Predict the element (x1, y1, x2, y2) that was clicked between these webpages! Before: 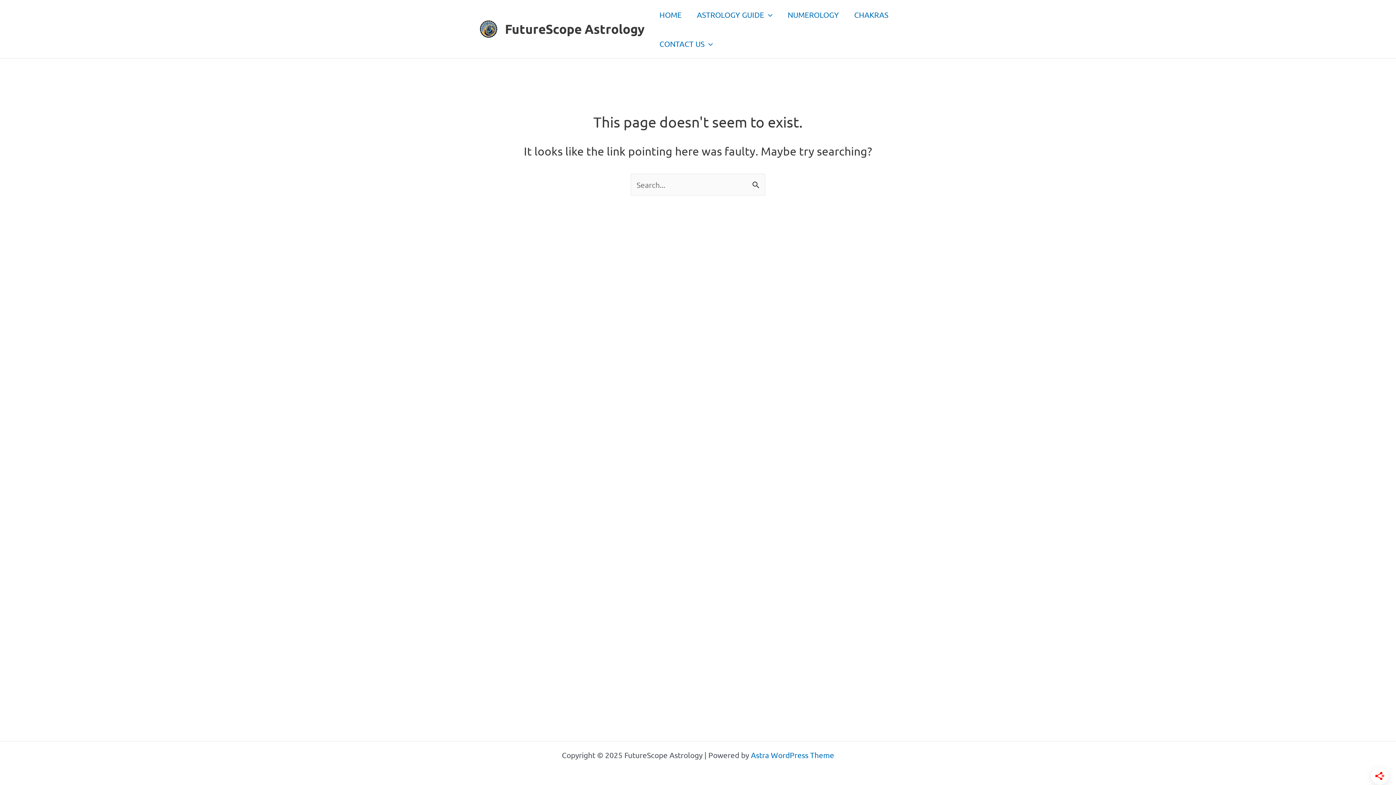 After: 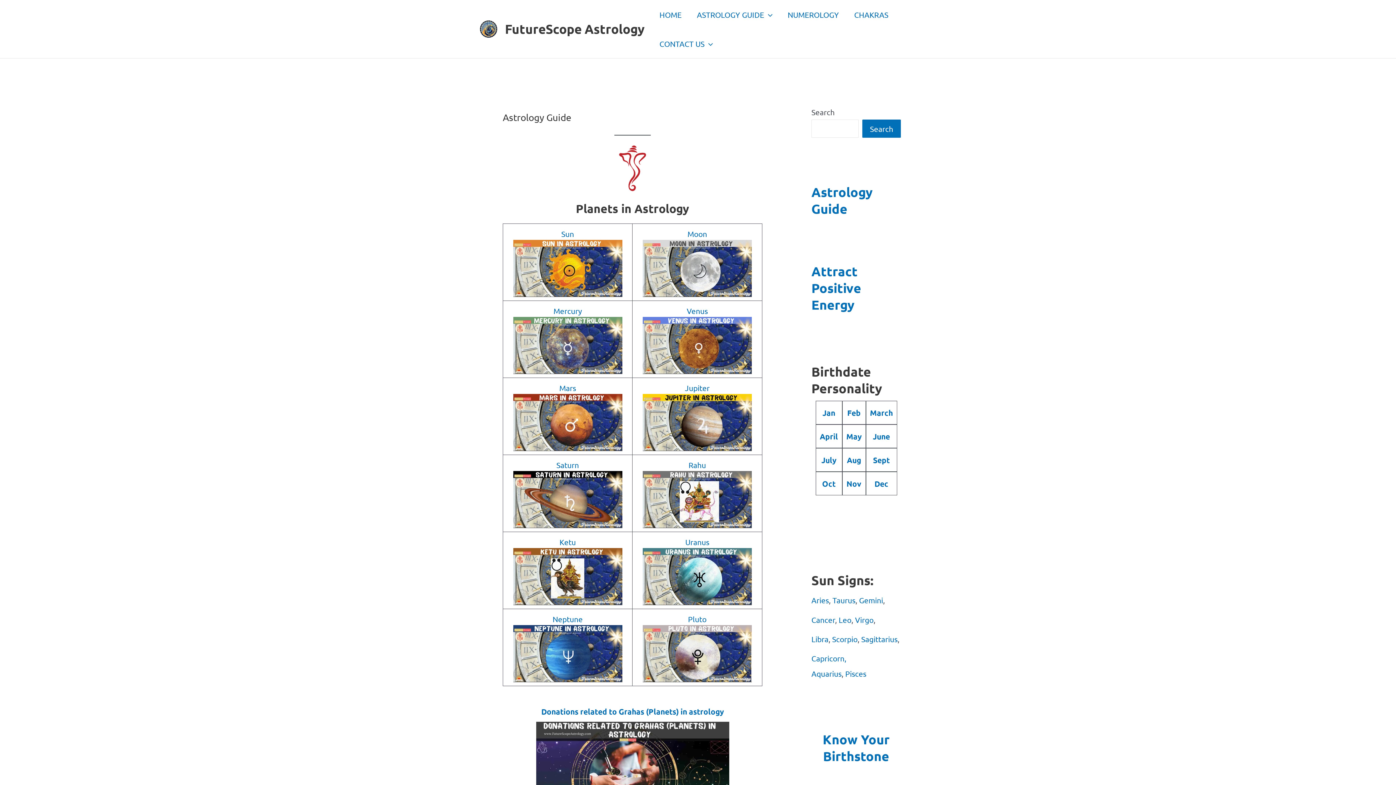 Action: label: ASTROLOGY GUIDE bbox: (689, 0, 780, 29)